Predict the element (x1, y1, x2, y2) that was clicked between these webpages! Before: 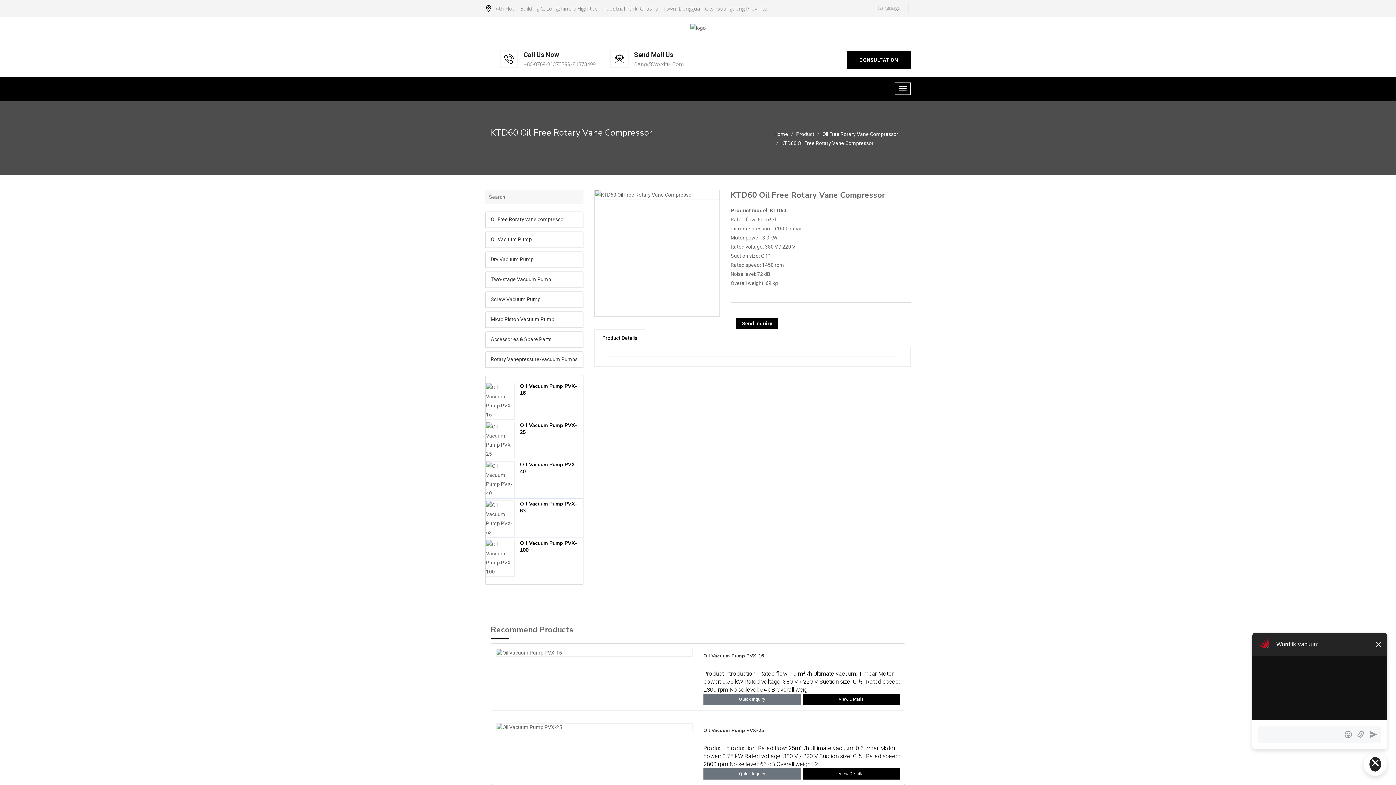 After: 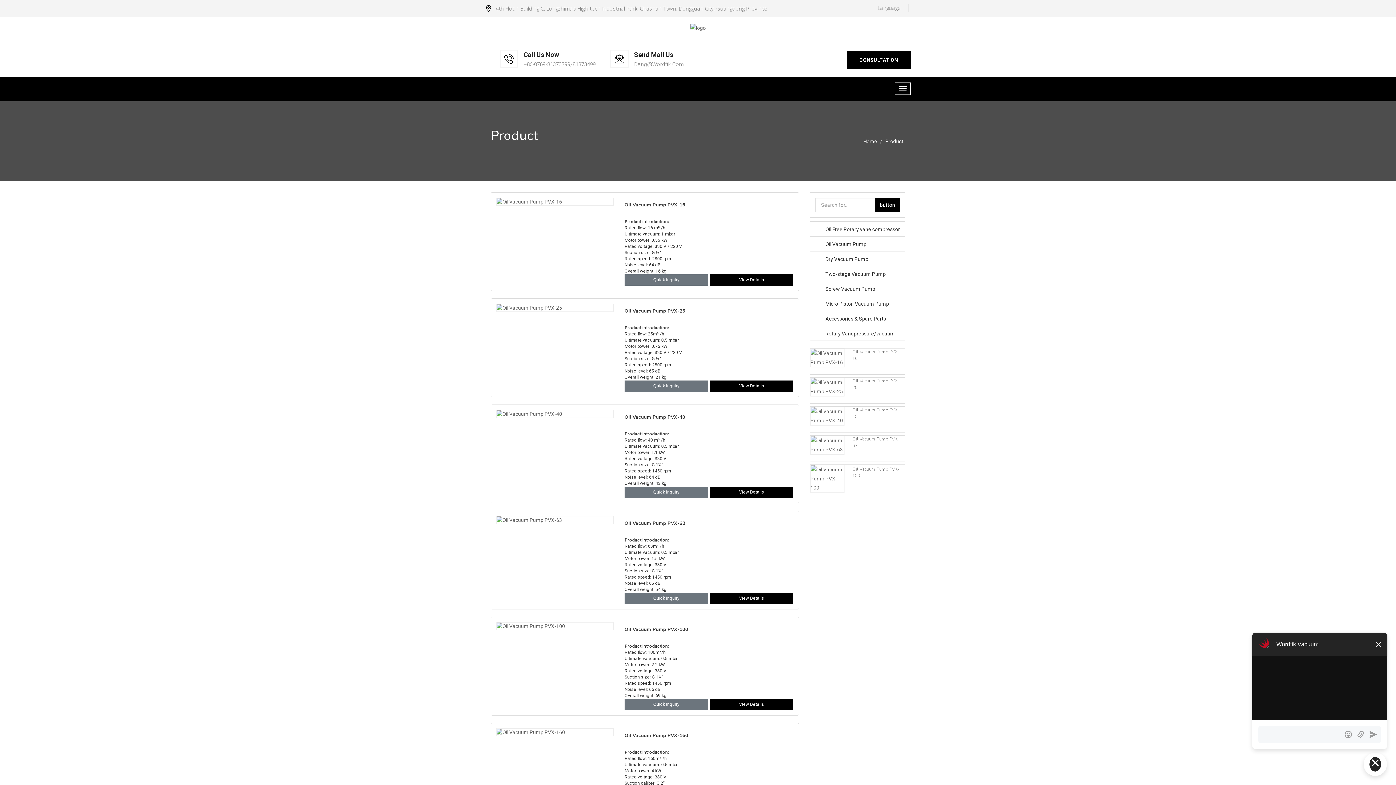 Action: bbox: (796, 131, 814, 137) label: Product